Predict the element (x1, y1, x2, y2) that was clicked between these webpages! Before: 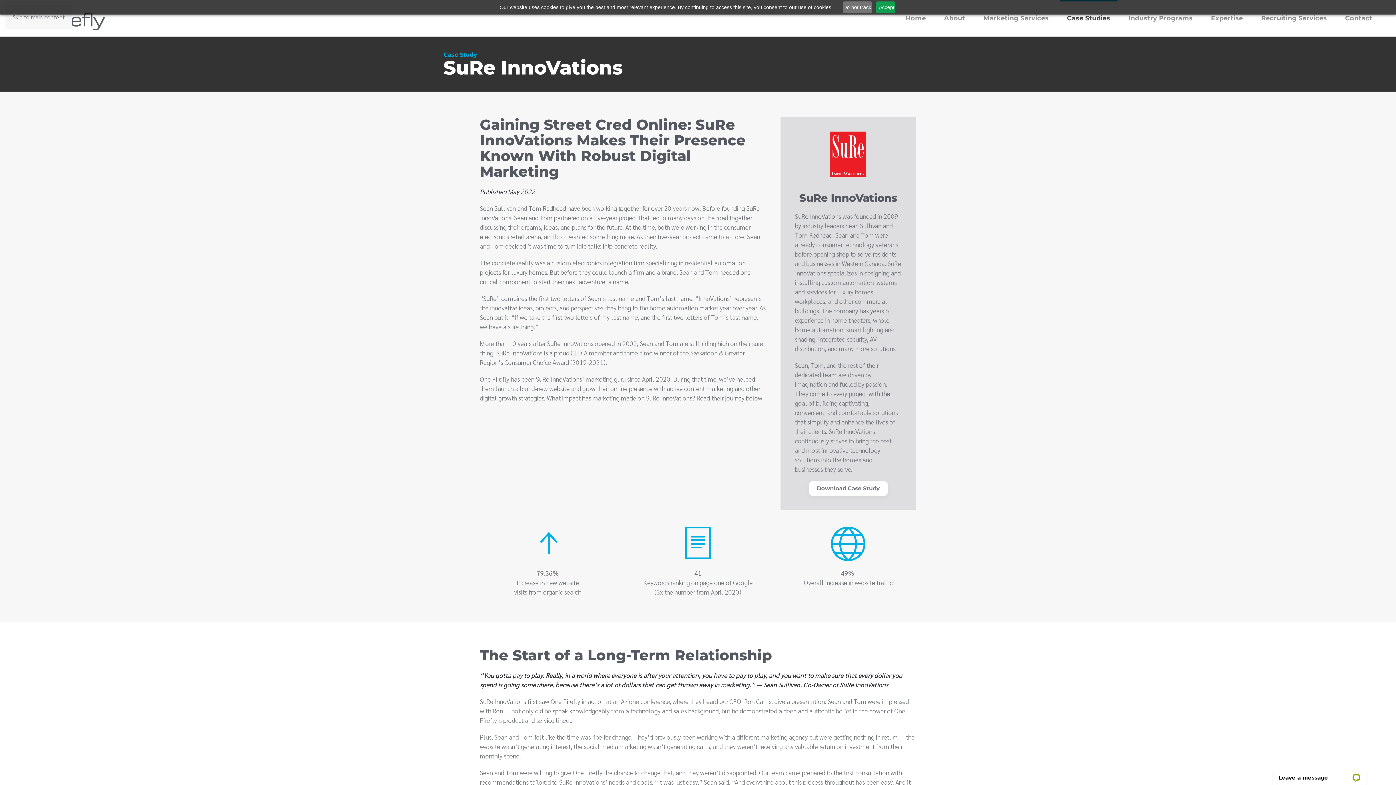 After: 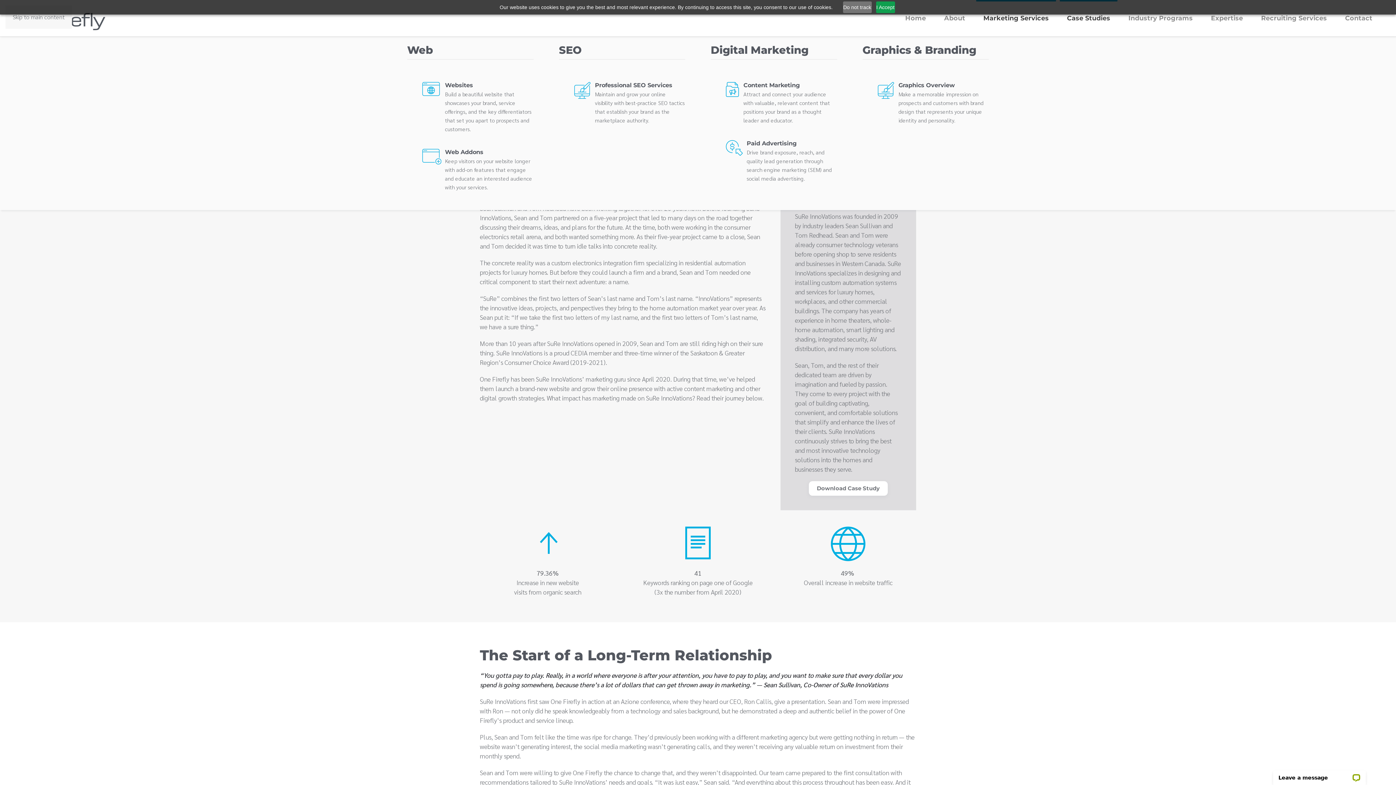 Action: label: Marketing Services bbox: (974, 0, 1058, 36)